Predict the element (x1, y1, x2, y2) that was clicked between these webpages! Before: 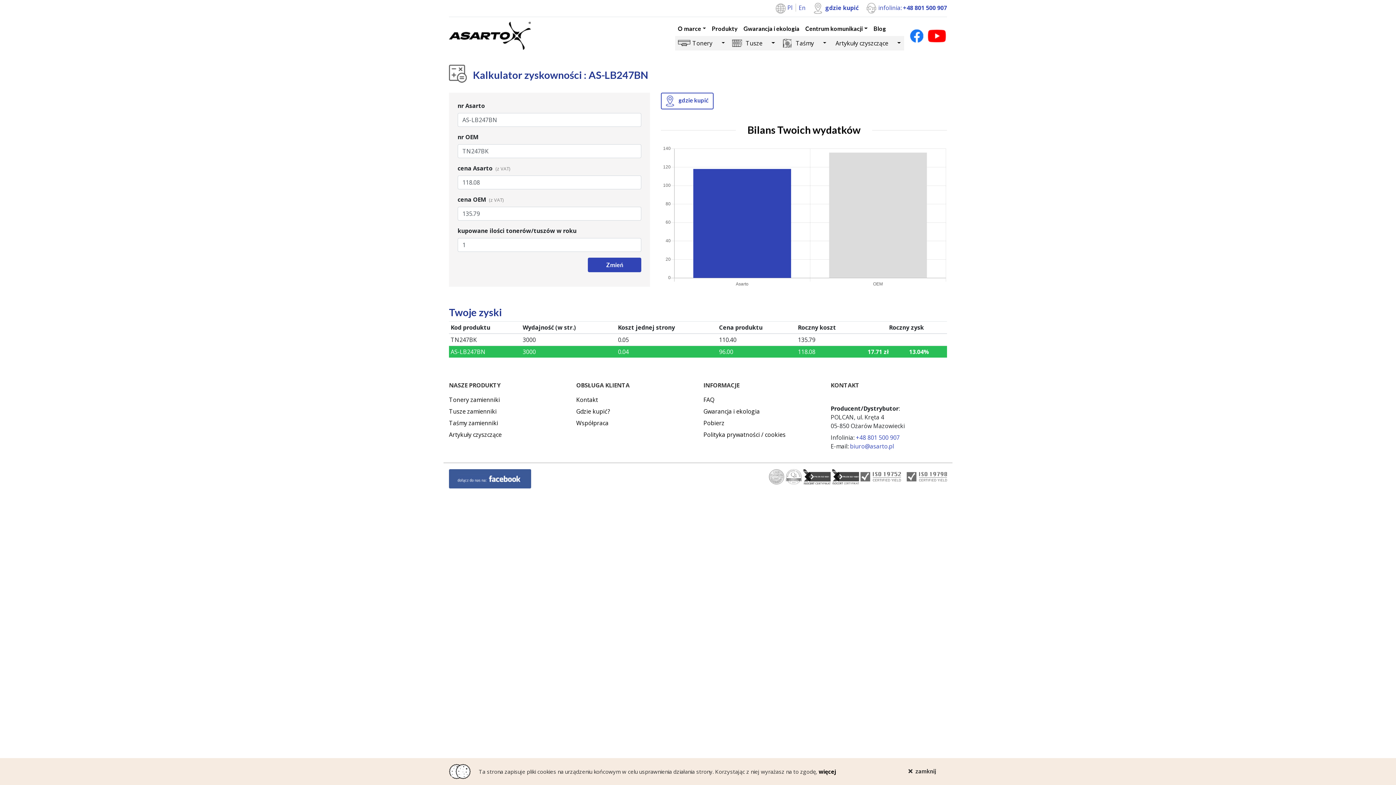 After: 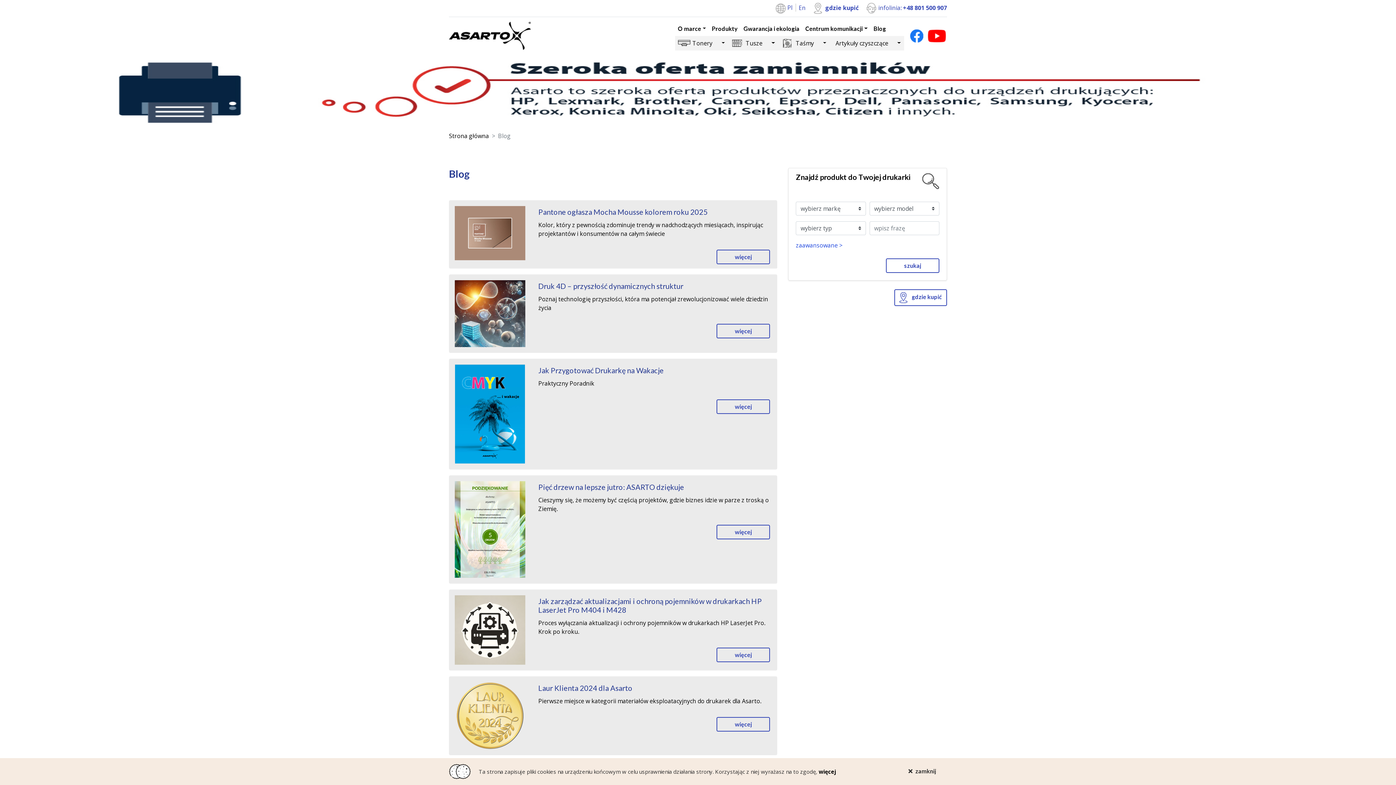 Action: bbox: (870, 21, 889, 35) label: Blog